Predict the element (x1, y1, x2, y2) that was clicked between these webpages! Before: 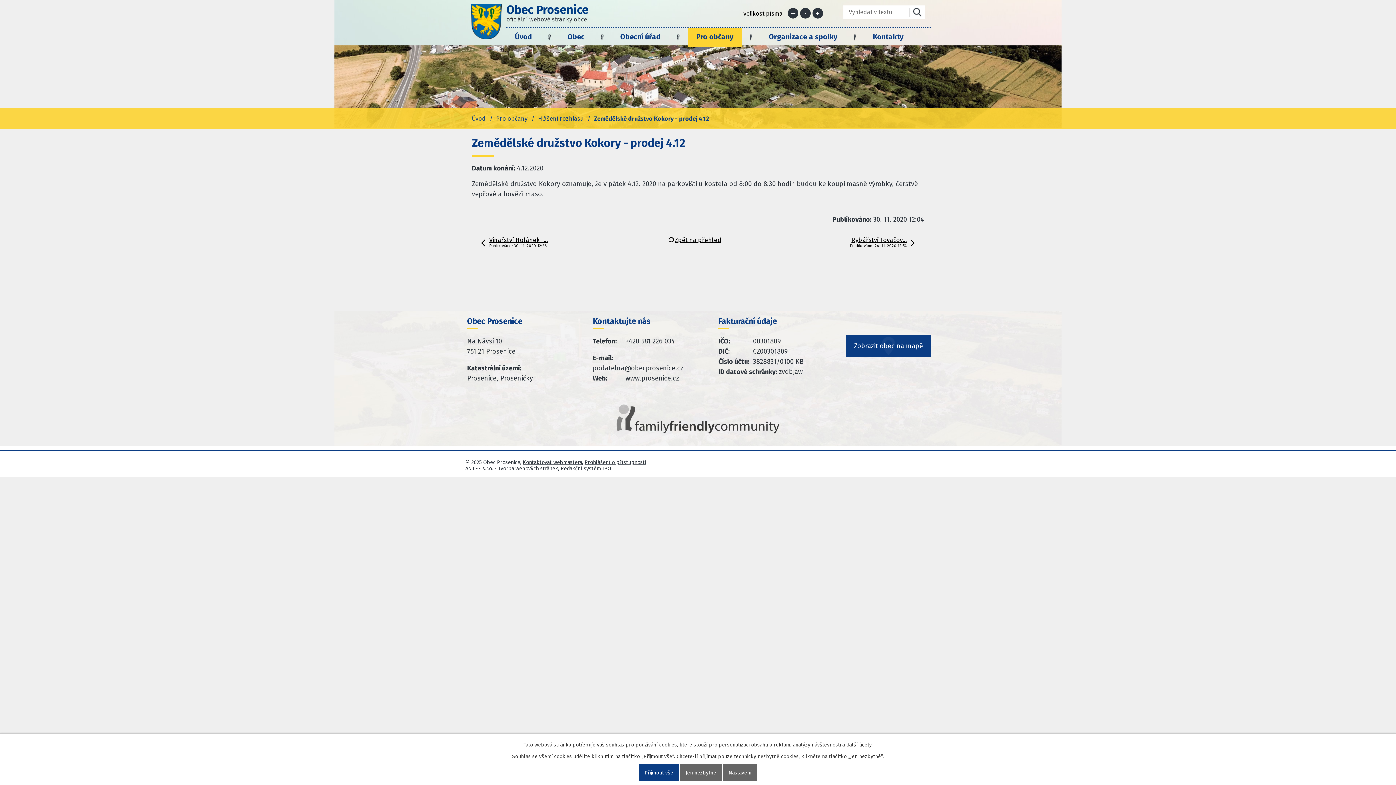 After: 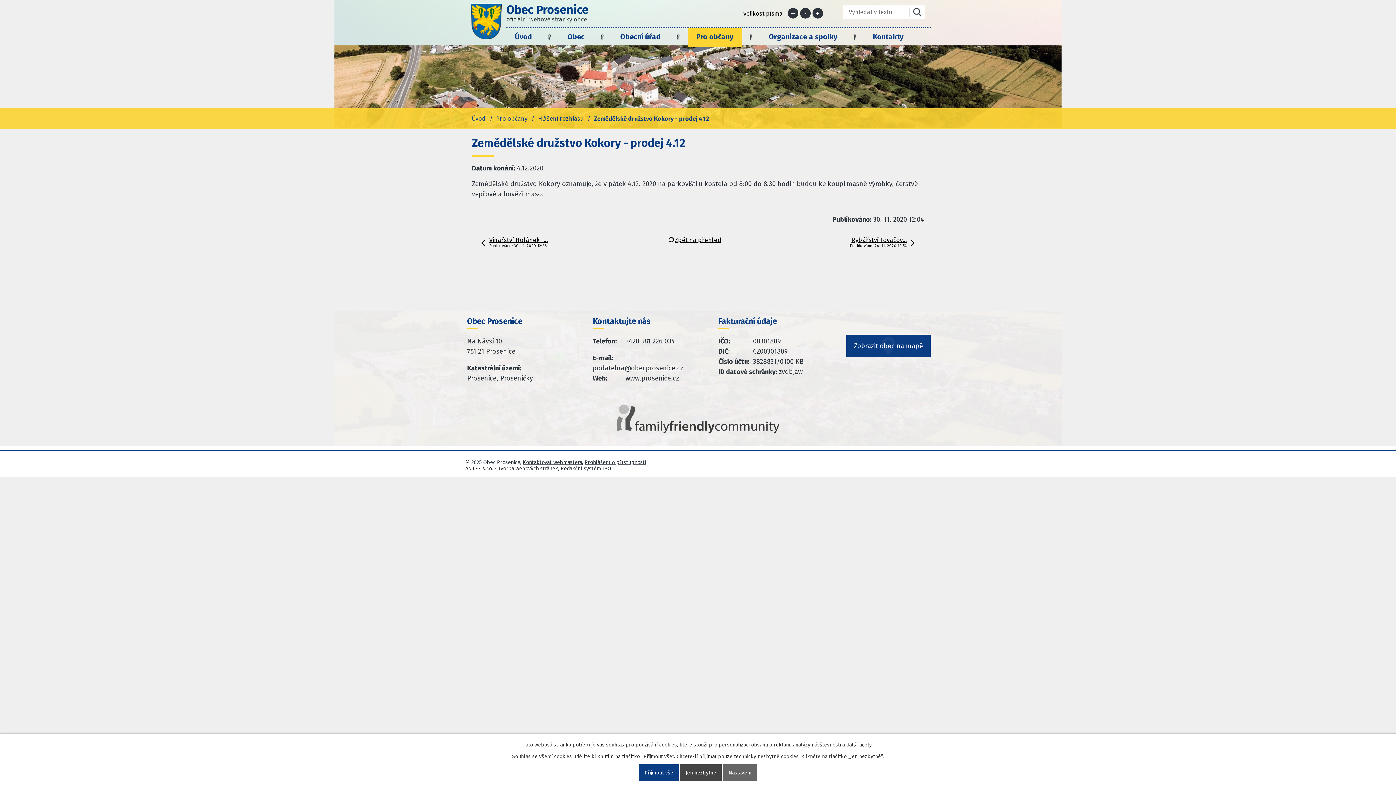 Action: bbox: (680, 764, 721, 781) label: Jen nezbytné